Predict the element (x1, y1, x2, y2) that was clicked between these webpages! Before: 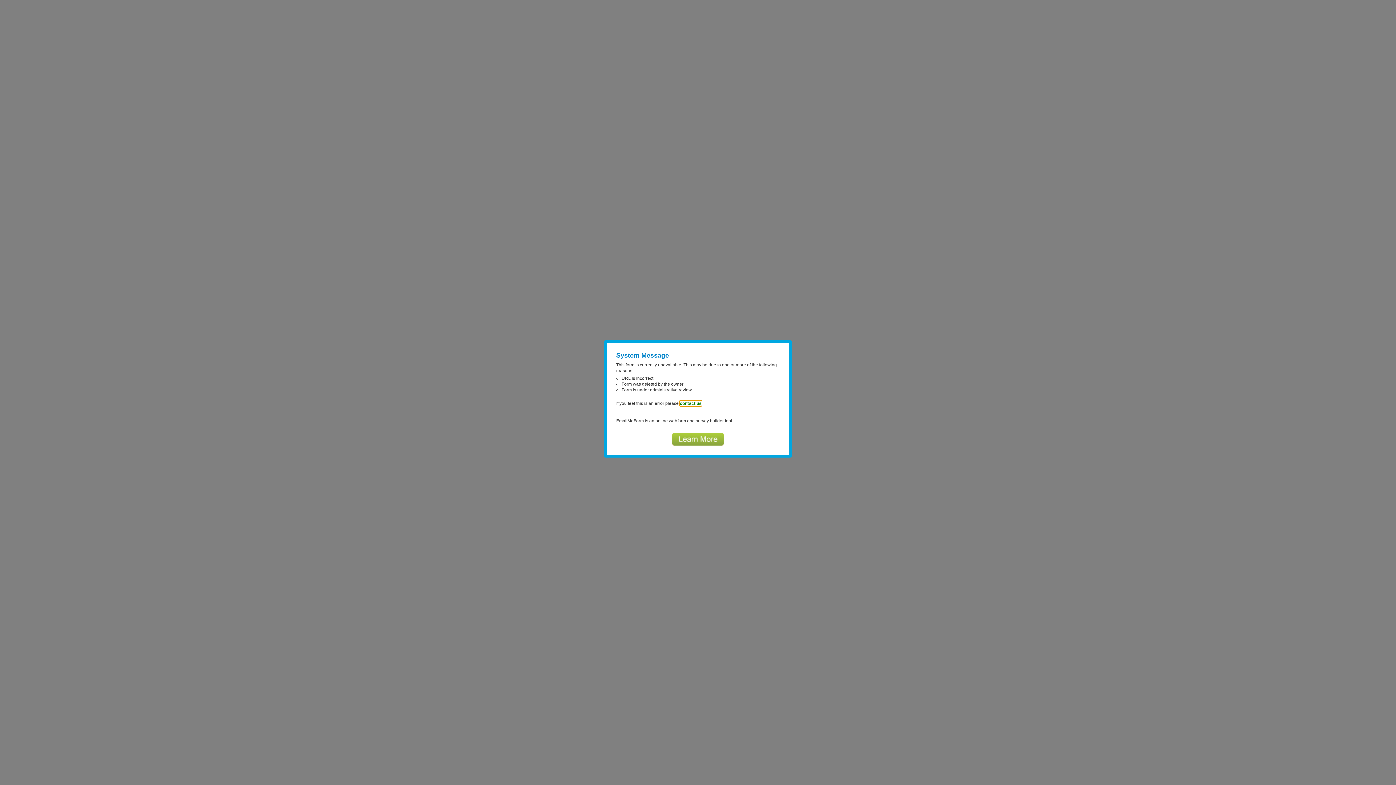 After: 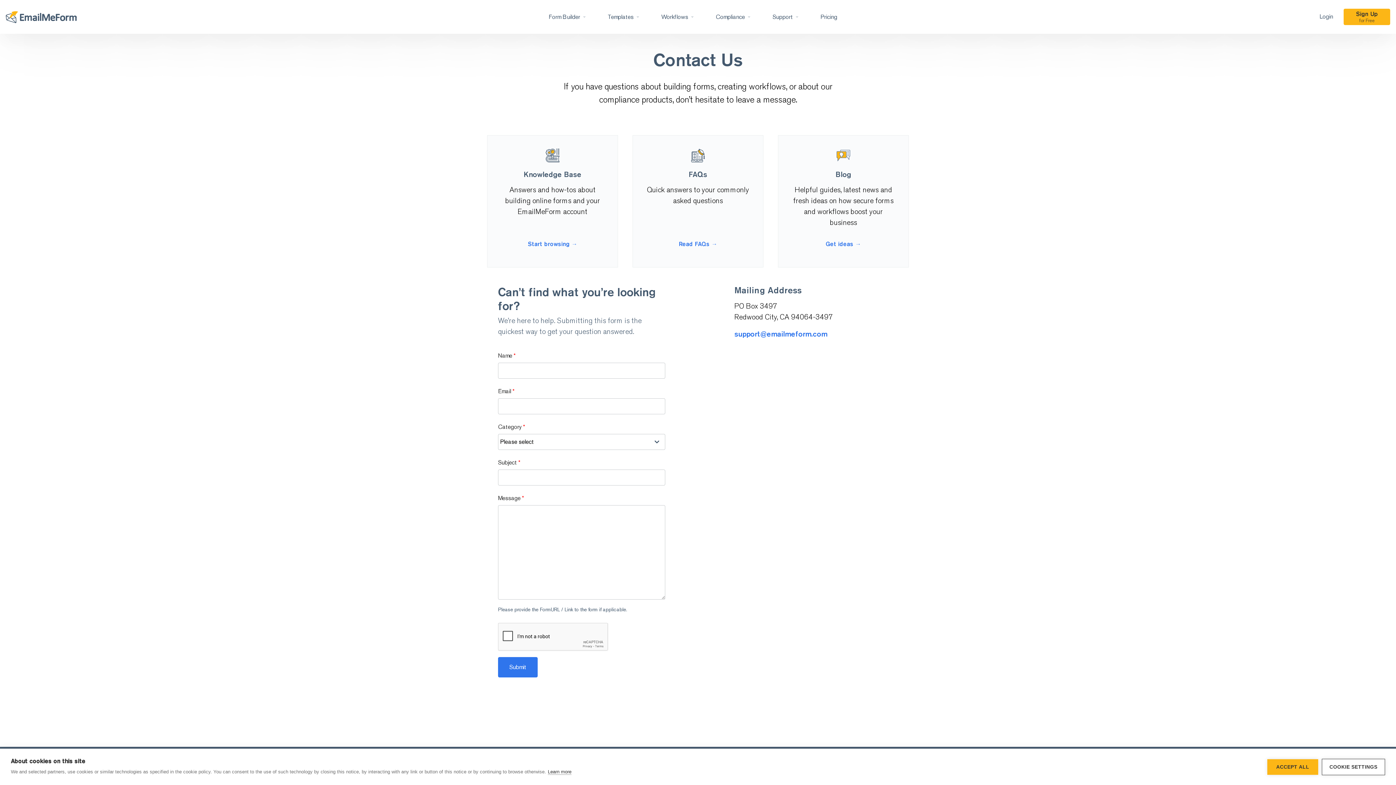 Action: label: contact us bbox: (680, 401, 701, 406)